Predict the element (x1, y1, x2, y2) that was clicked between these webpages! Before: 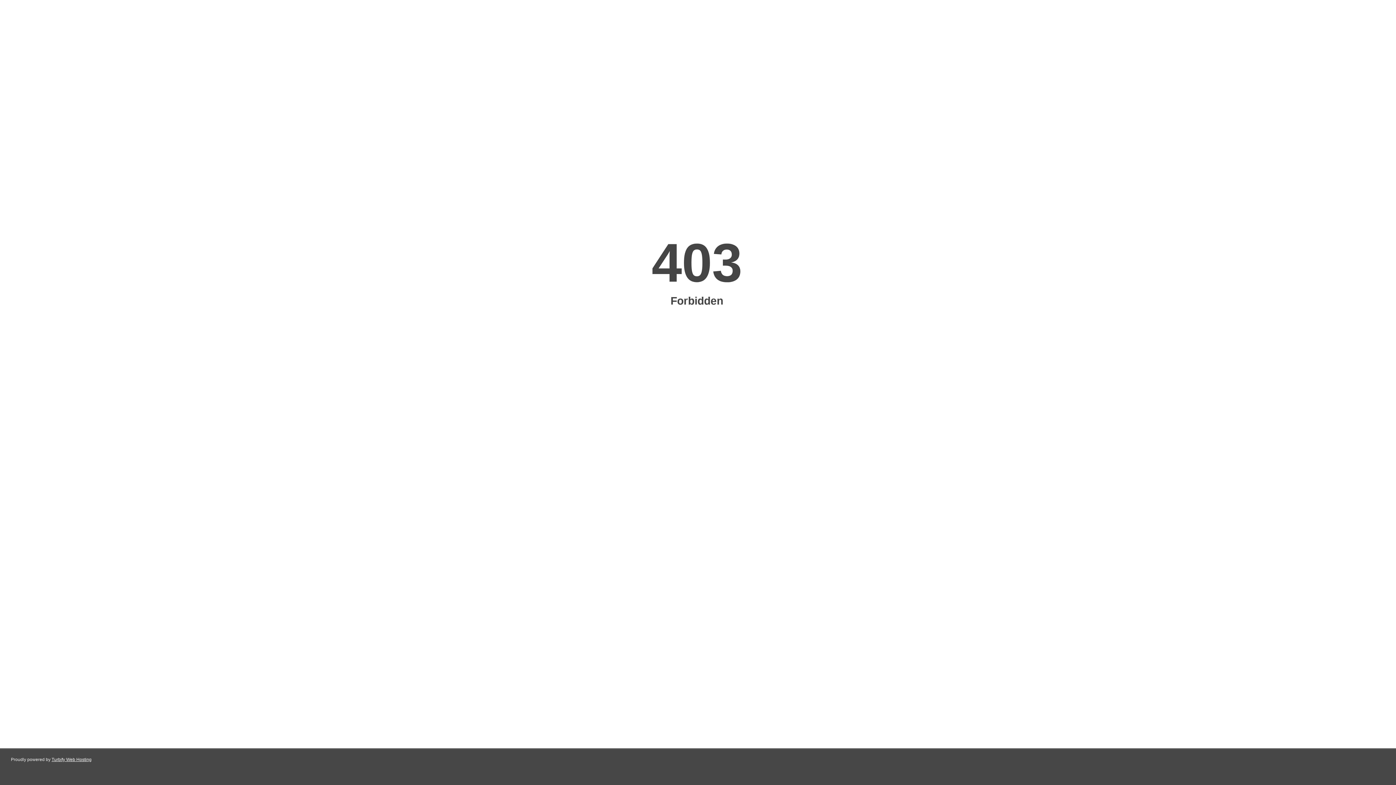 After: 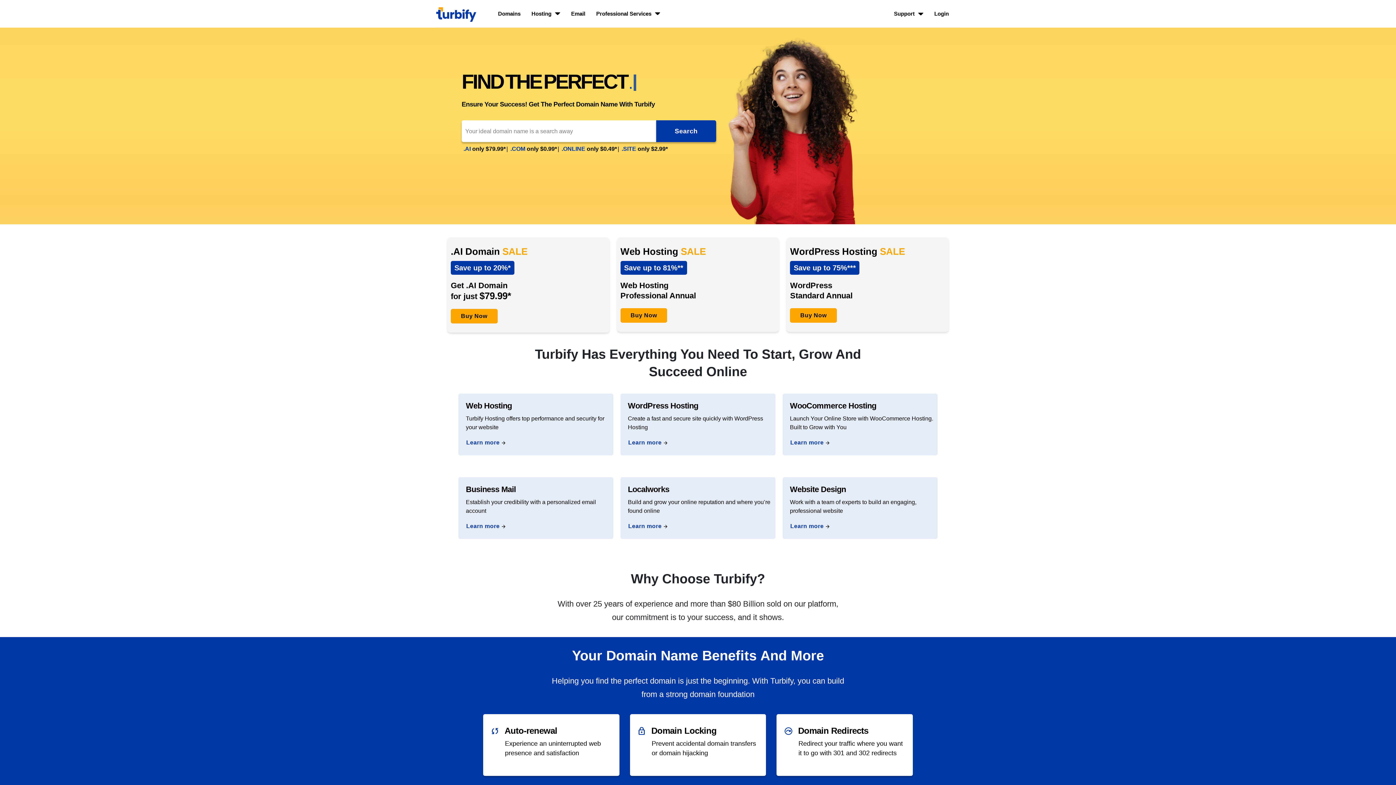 Action: bbox: (51, 757, 91, 762) label: Turbify Web Hosting